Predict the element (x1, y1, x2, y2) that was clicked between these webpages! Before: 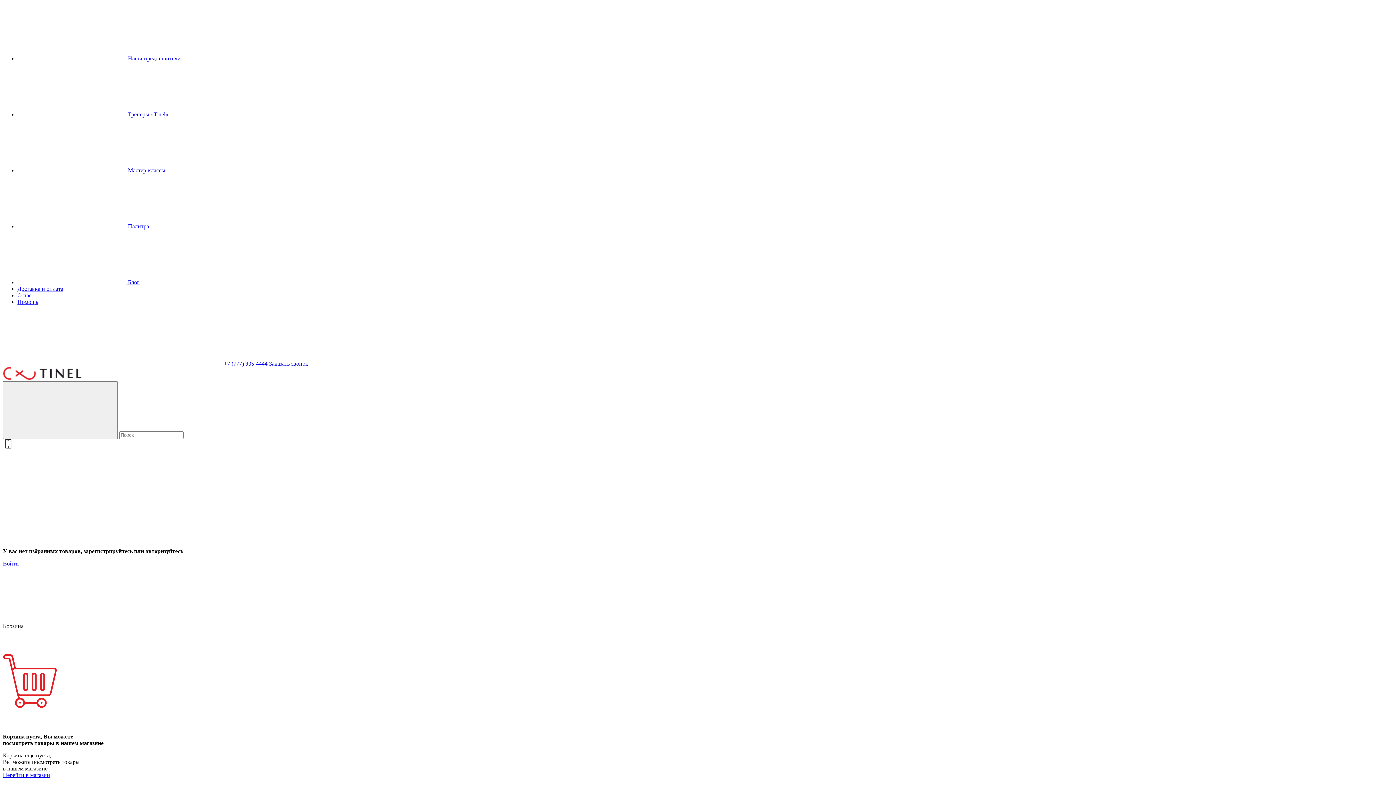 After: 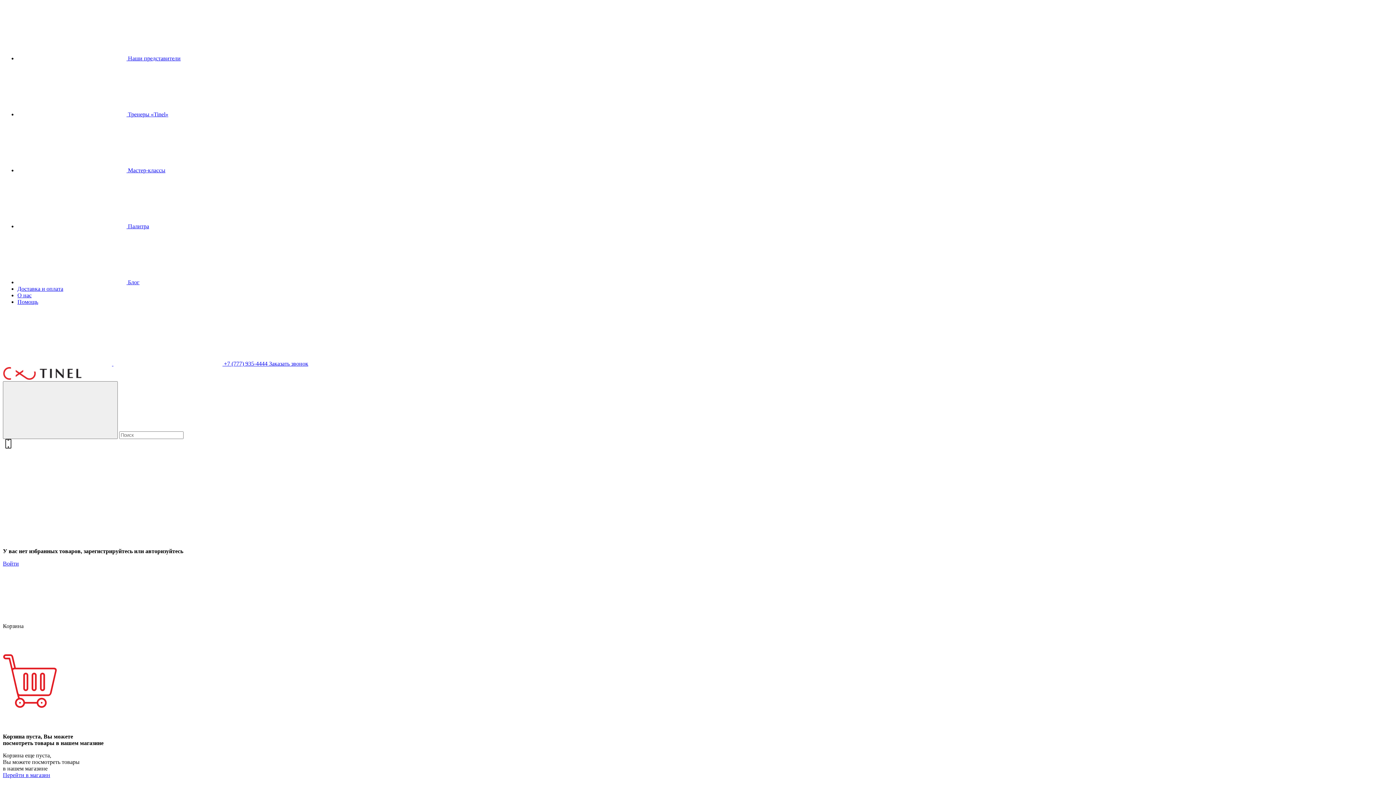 Action: label:  Палитра bbox: (17, 223, 149, 229)